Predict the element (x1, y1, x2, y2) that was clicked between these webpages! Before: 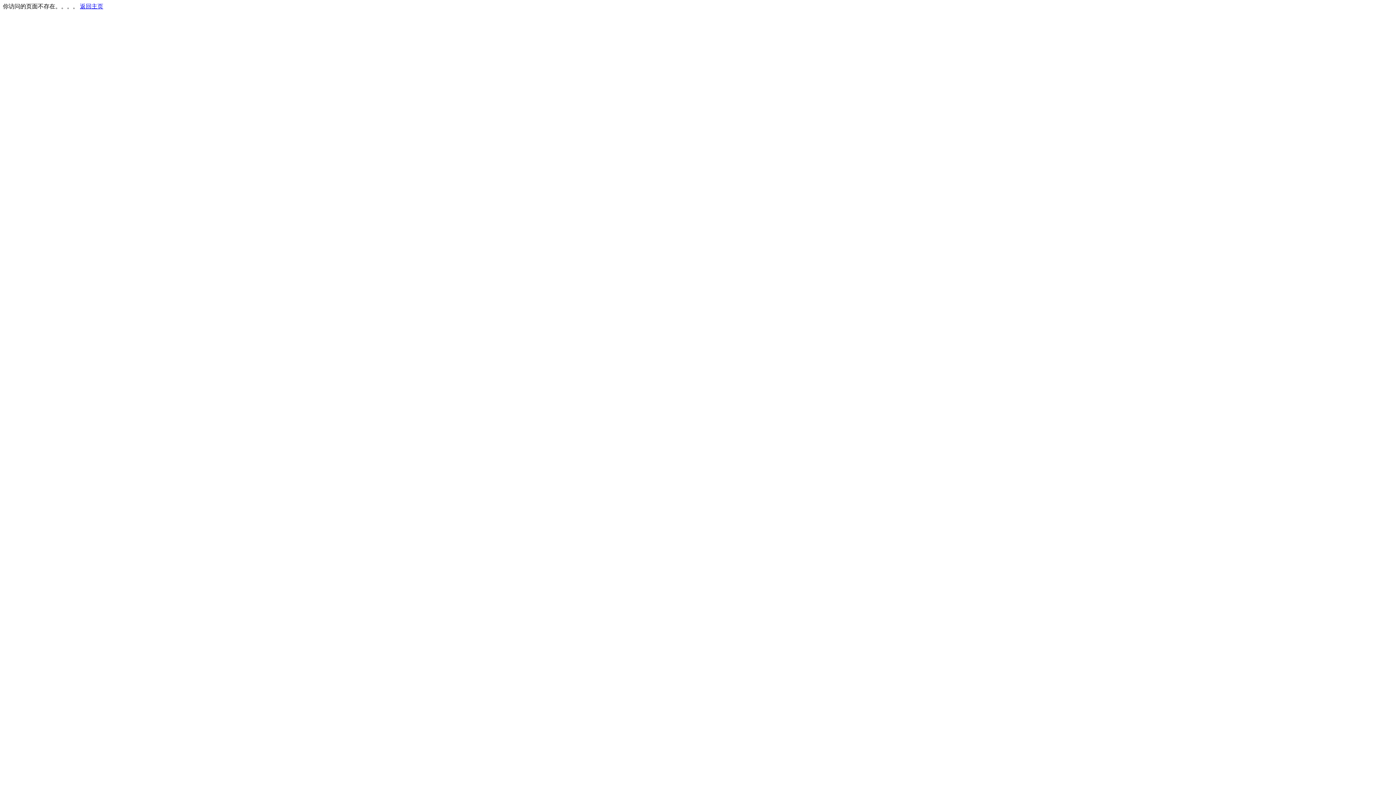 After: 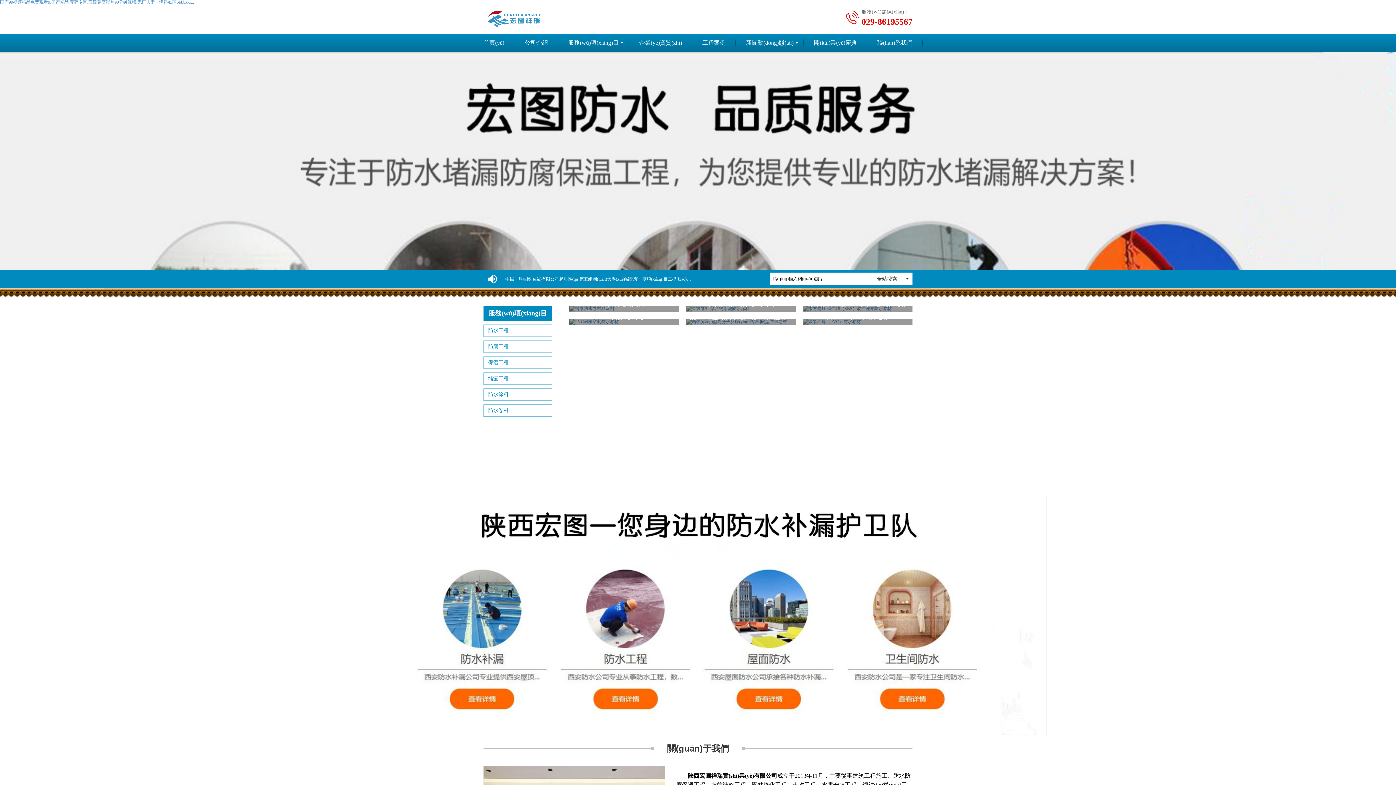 Action: label: 返回主页 bbox: (80, 3, 103, 9)